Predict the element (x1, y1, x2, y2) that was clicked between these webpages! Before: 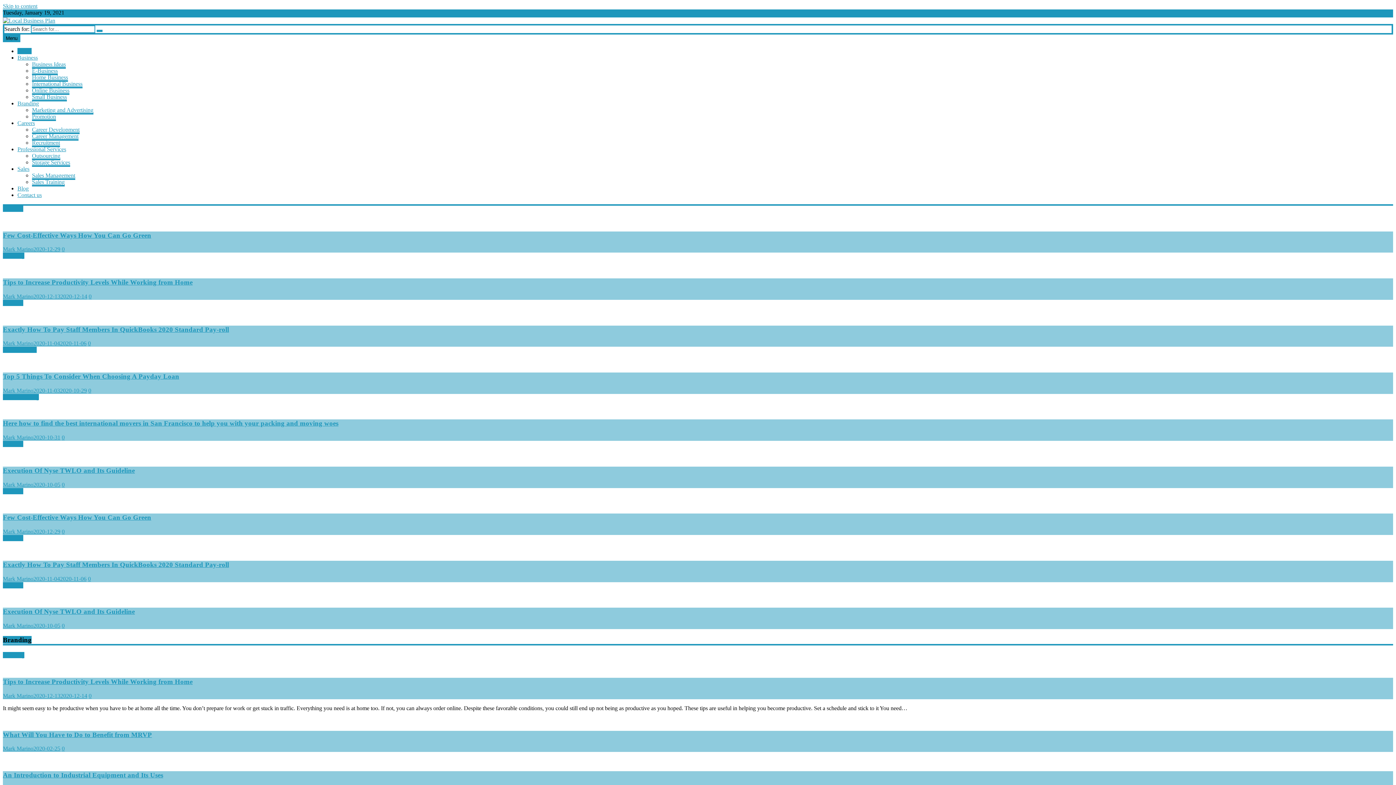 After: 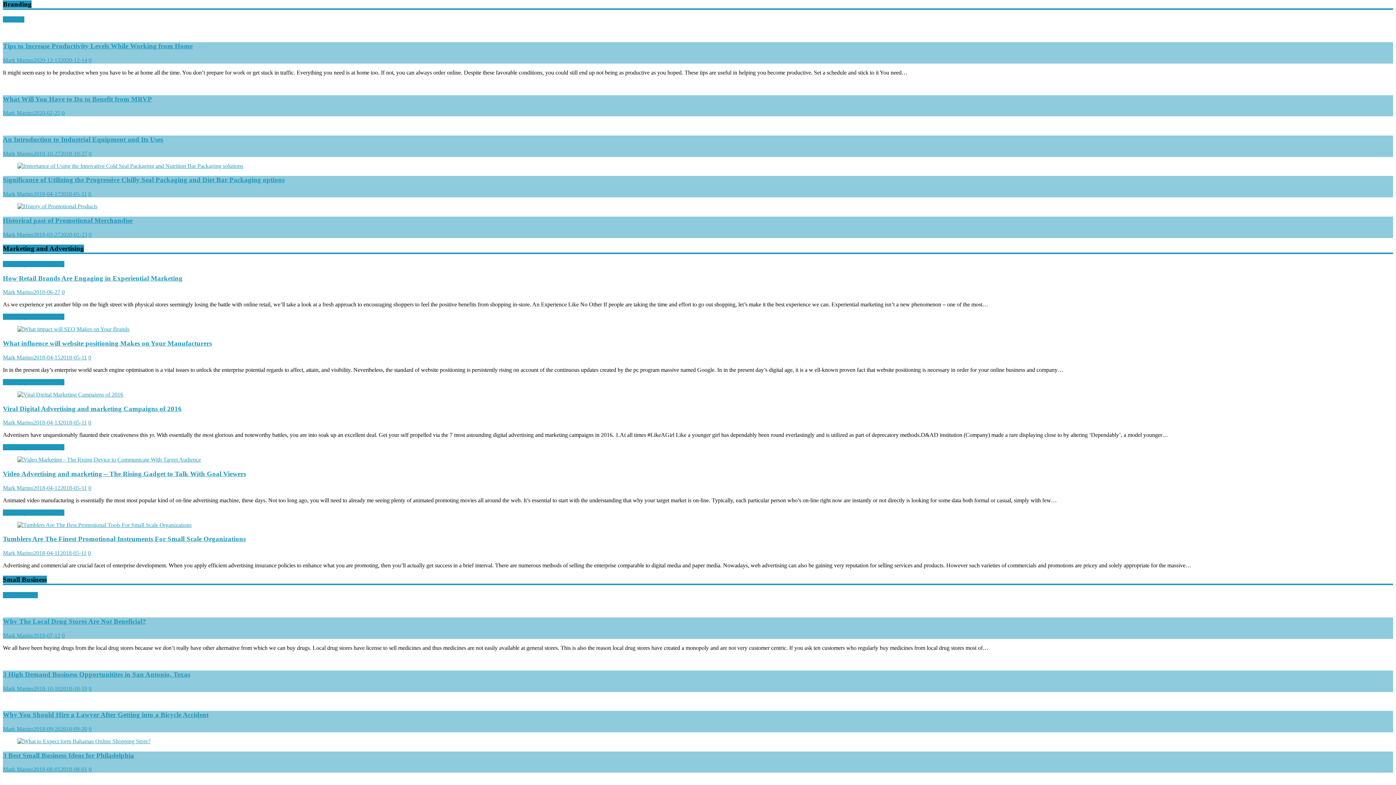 Action: bbox: (2, 2, 37, 9) label: Skip to content